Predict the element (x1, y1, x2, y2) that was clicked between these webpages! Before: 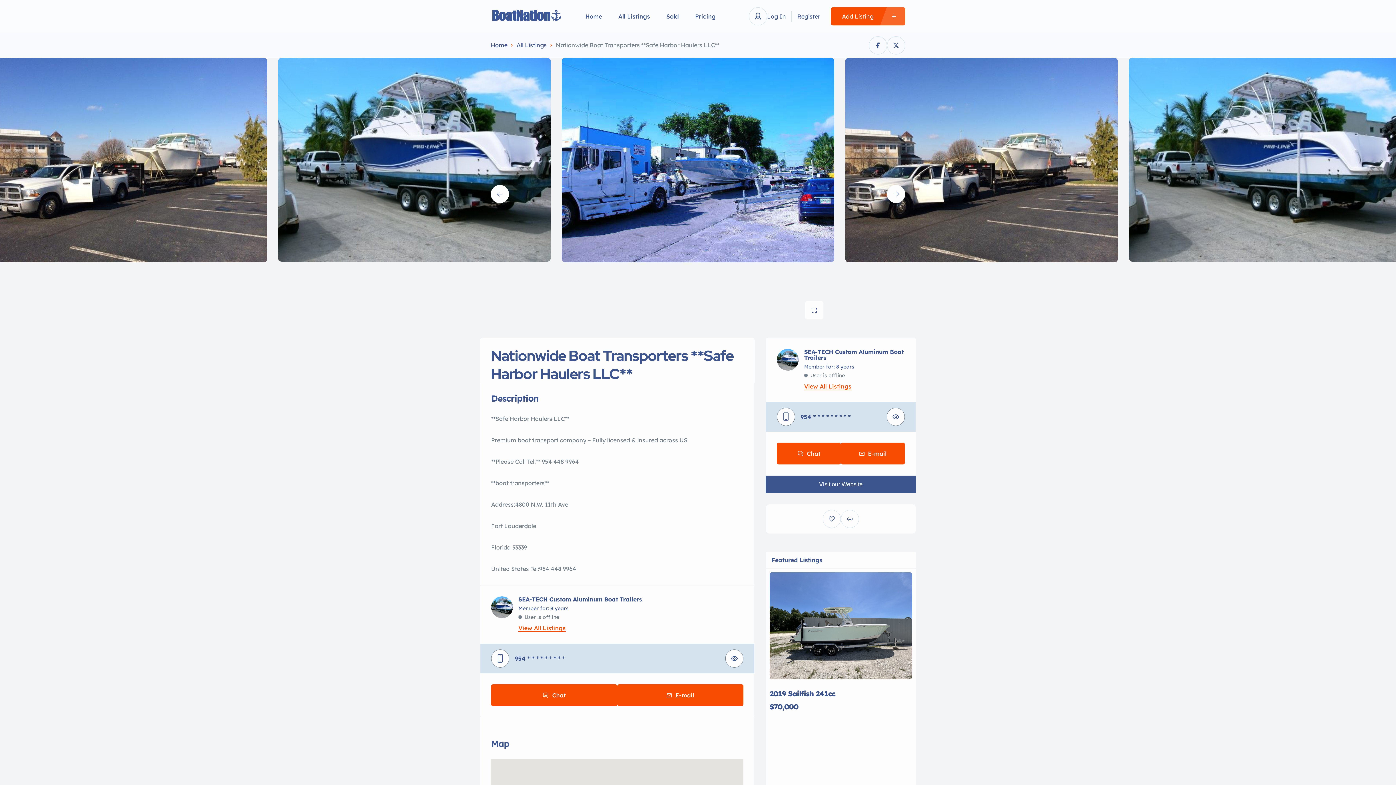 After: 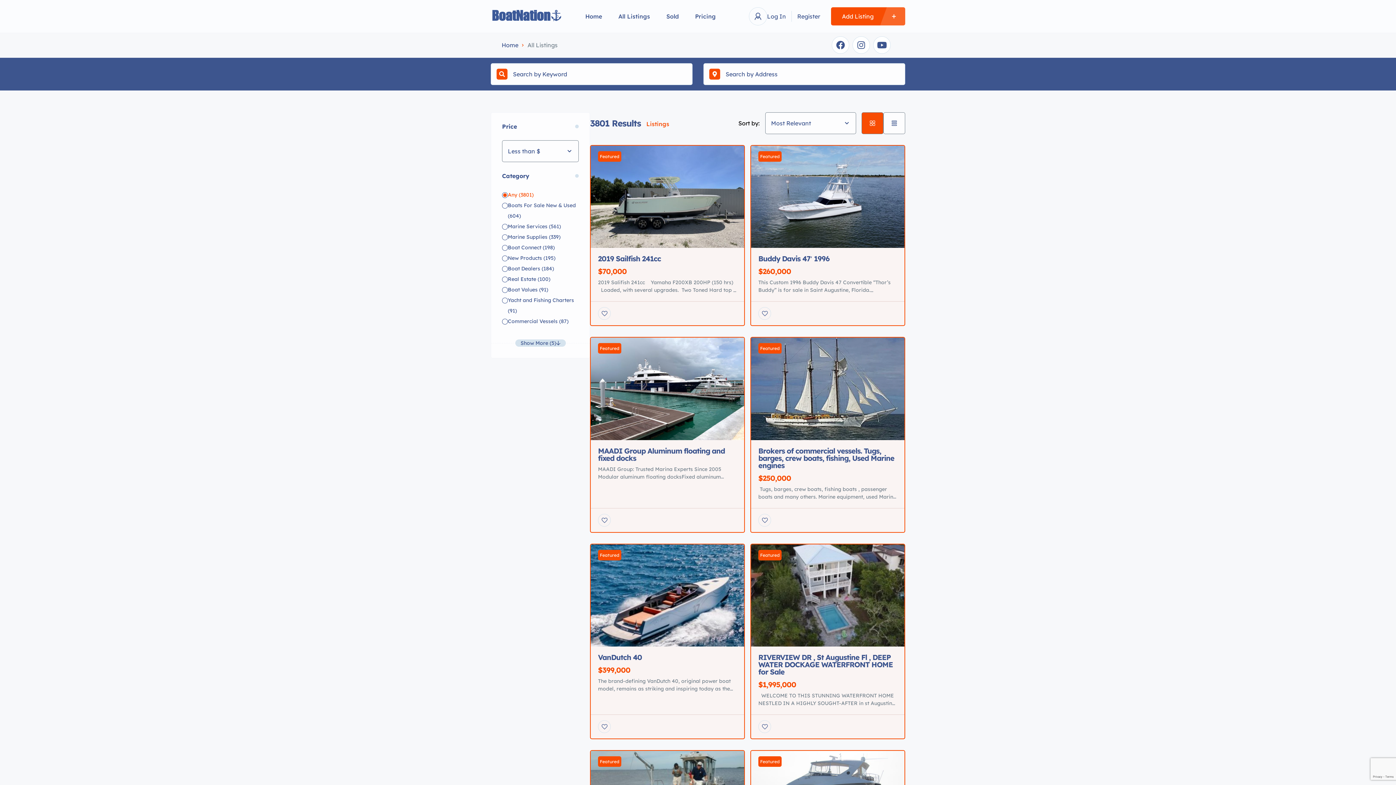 Action: label: All Listings bbox: (516, 40, 546, 50)